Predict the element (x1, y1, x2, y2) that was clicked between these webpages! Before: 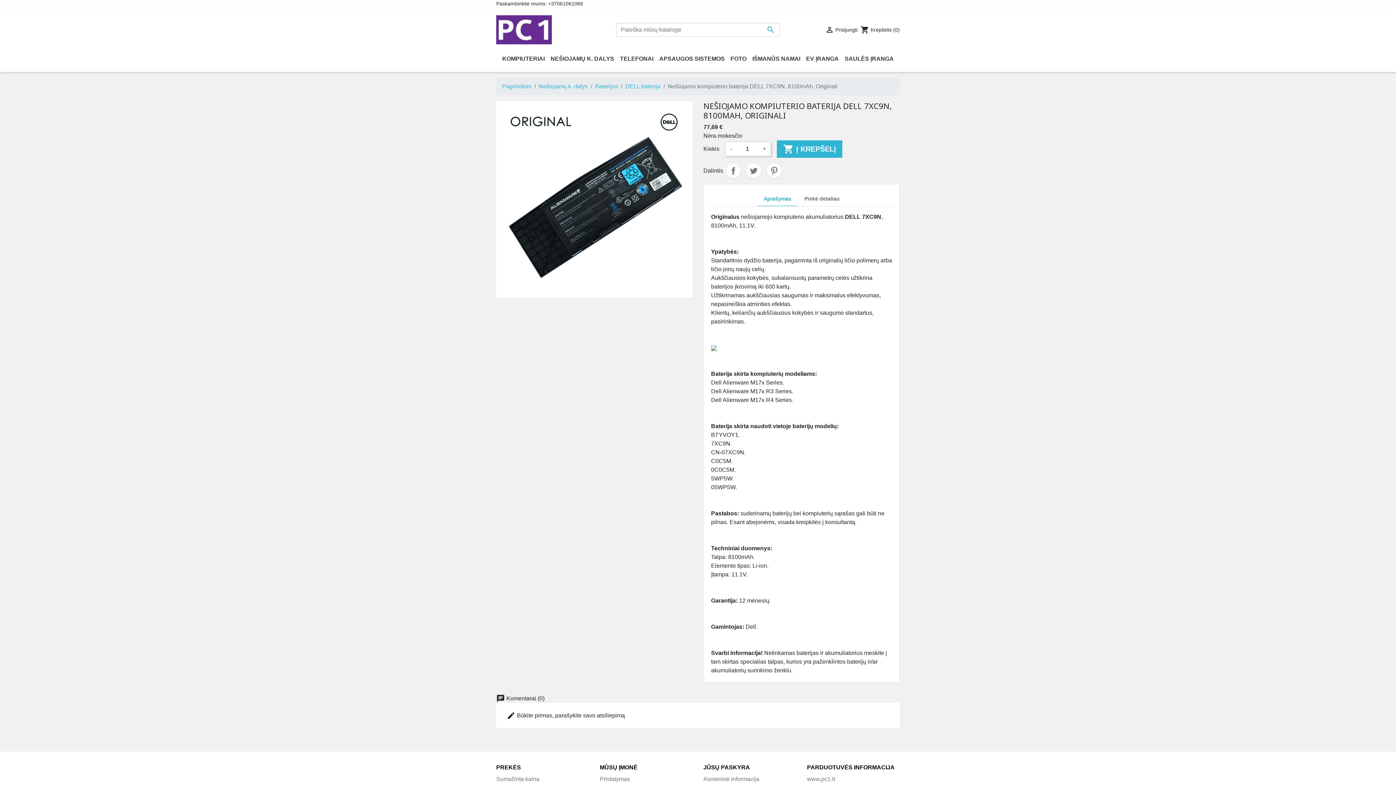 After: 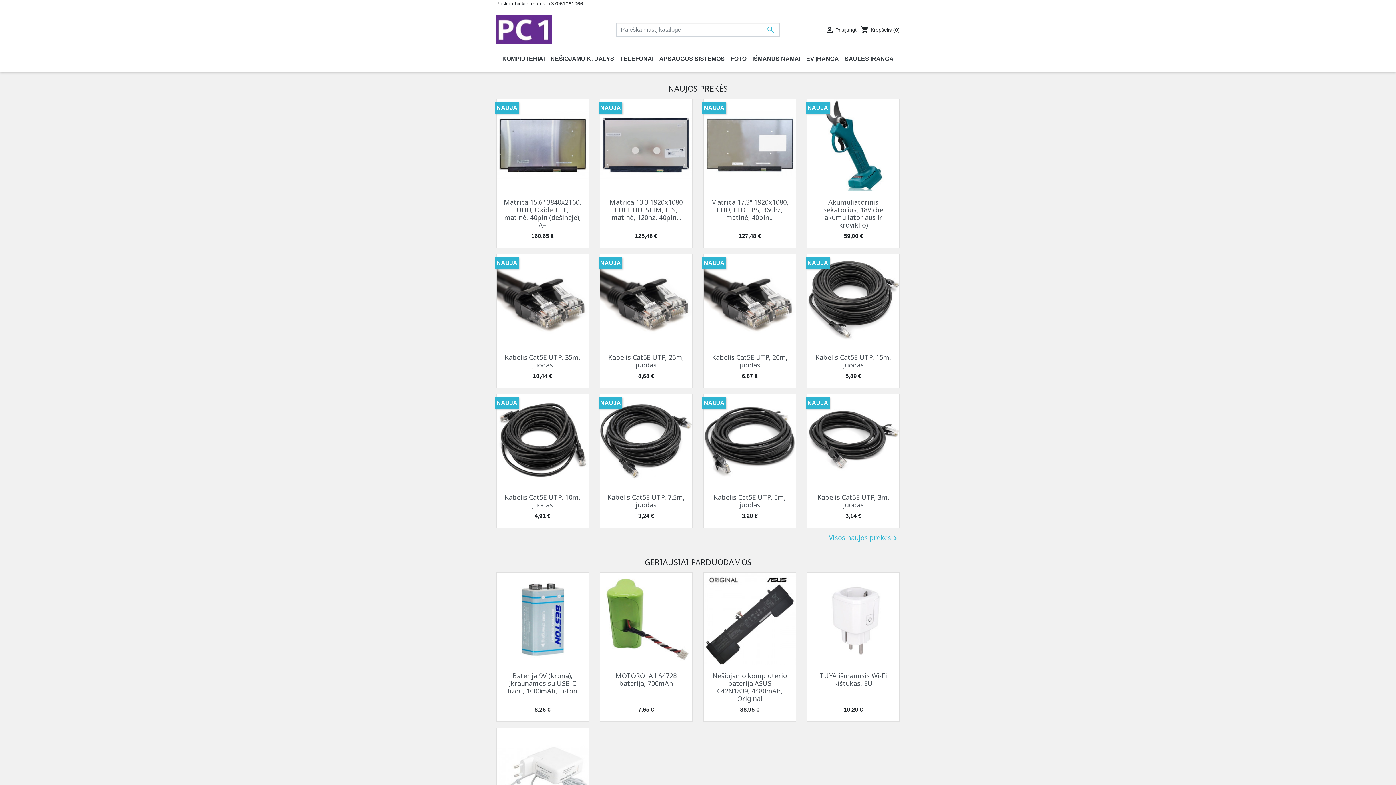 Action: label: Pagrindinis bbox: (502, 82, 531, 90)